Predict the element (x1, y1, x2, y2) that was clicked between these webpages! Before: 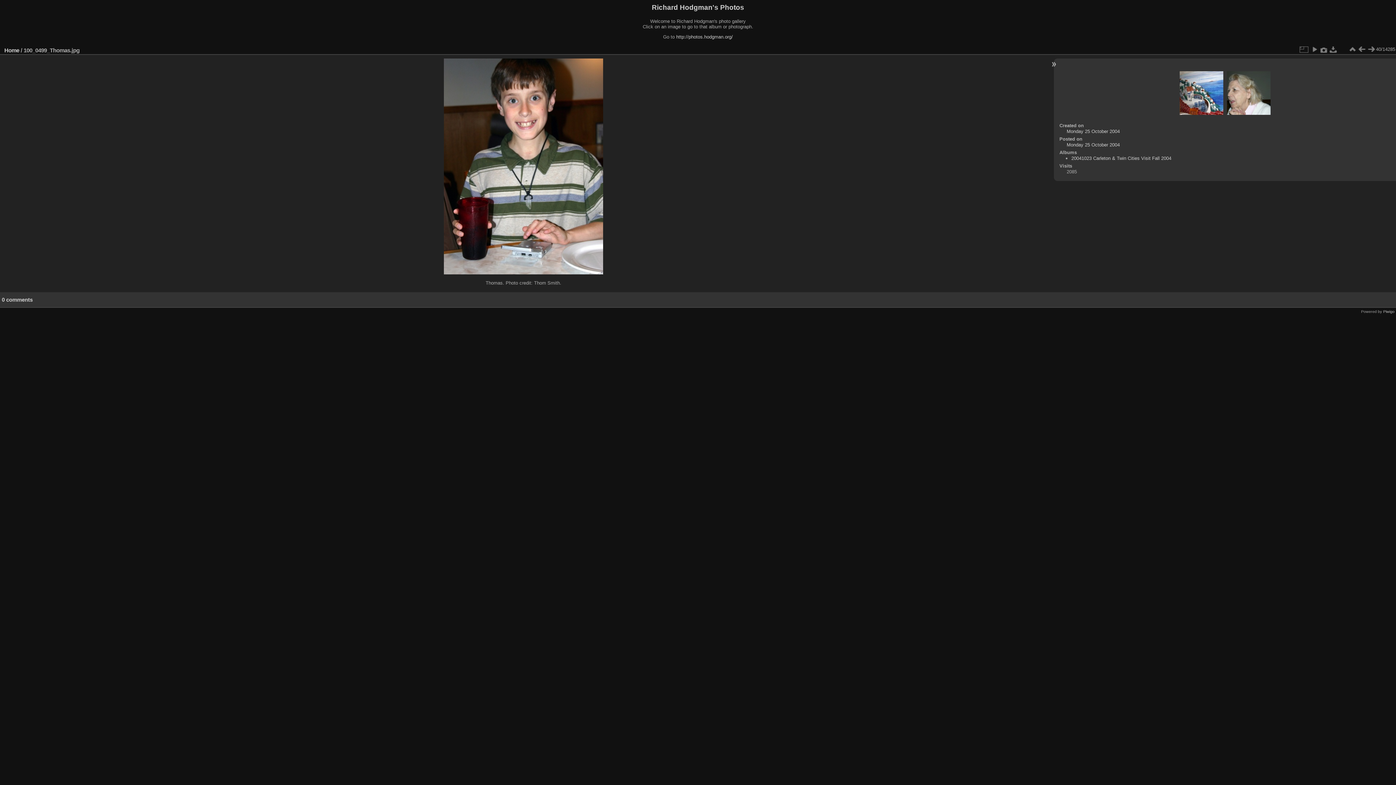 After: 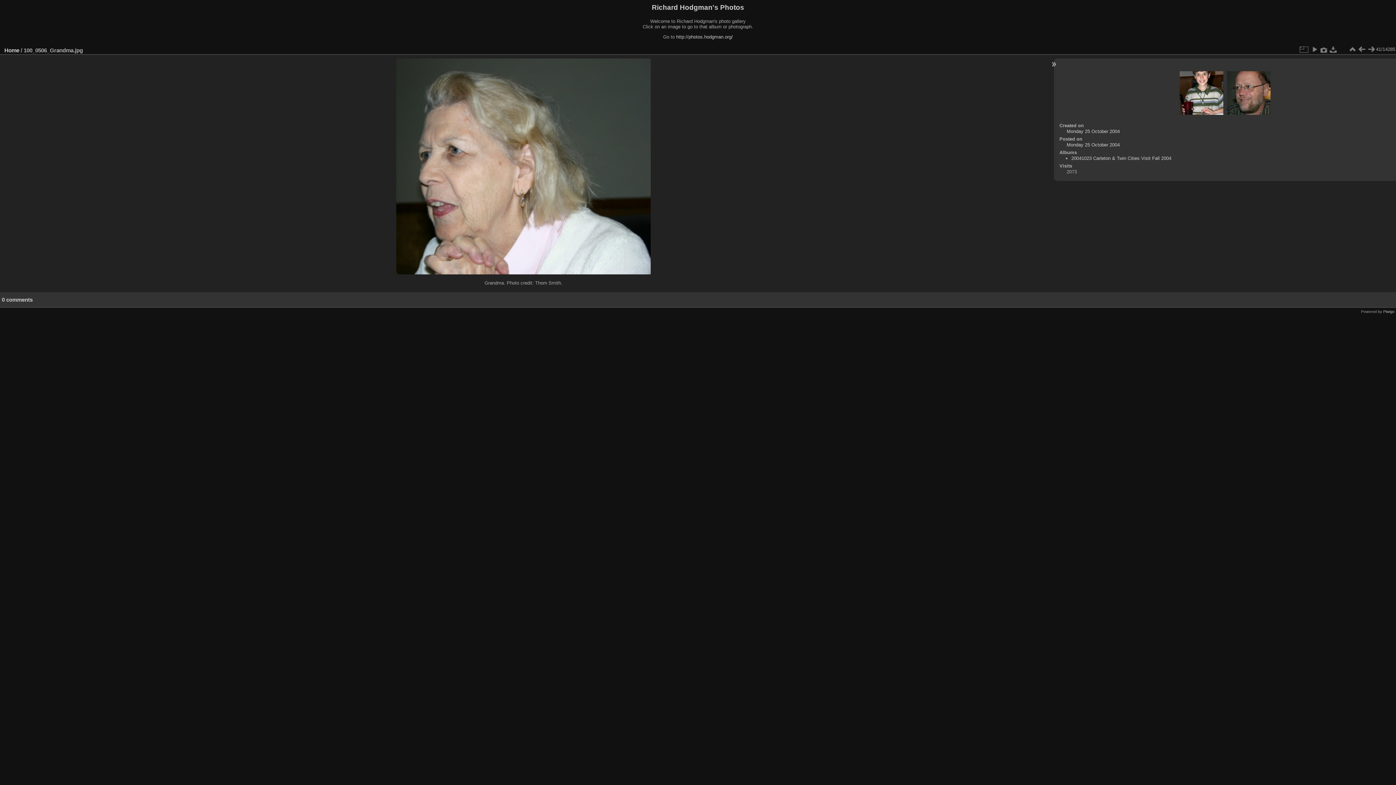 Action: bbox: (1366, 44, 1376, 54)